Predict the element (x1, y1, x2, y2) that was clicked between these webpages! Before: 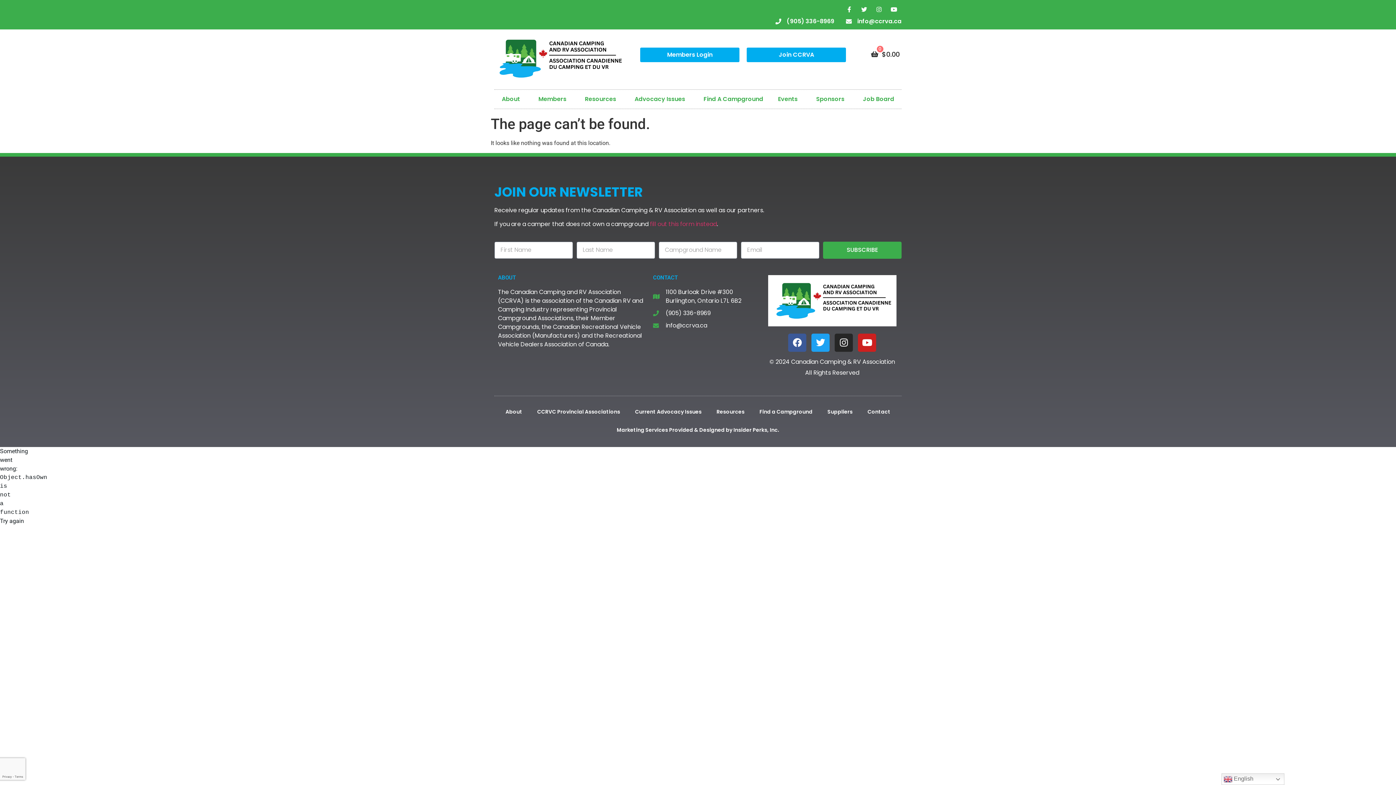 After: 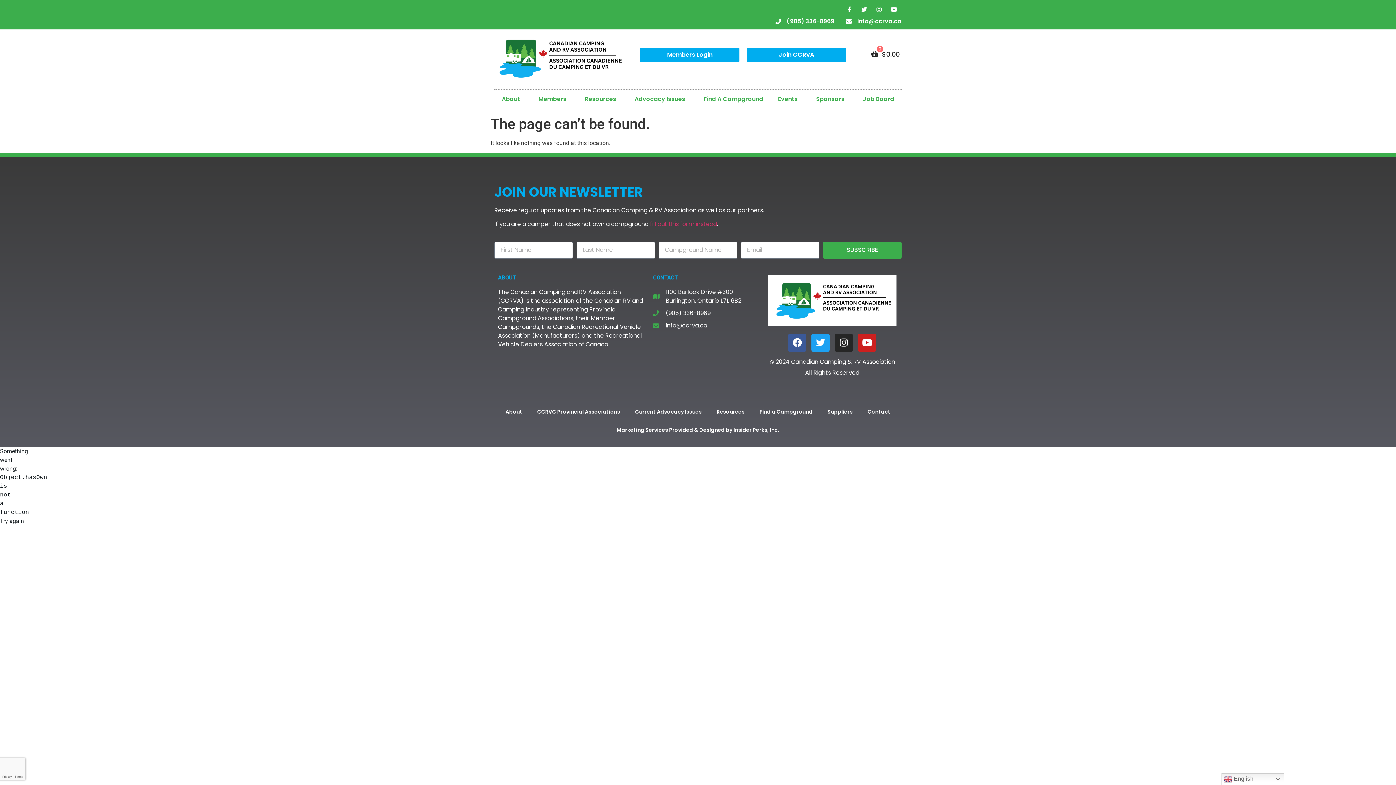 Action: label: info@ccrva.ca bbox: (653, 321, 760, 330)